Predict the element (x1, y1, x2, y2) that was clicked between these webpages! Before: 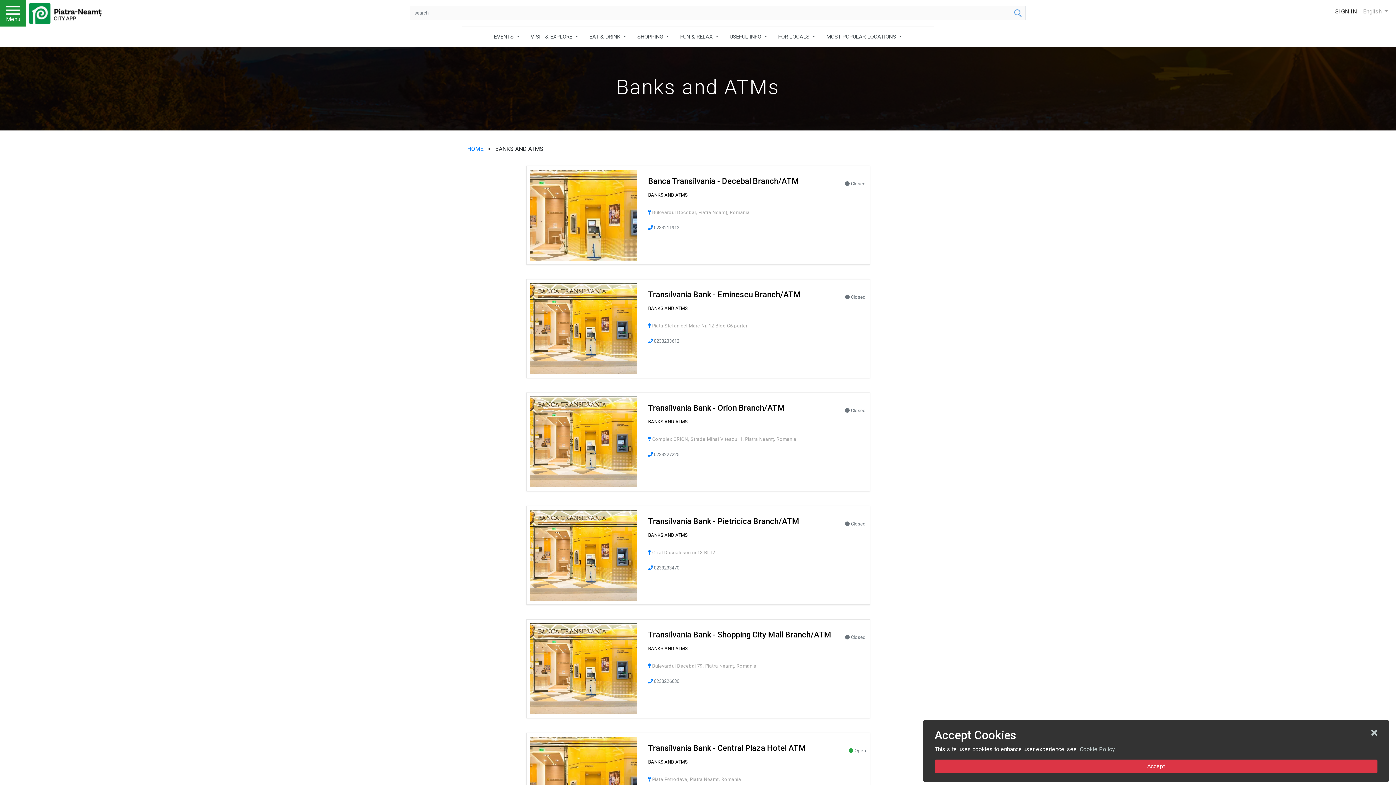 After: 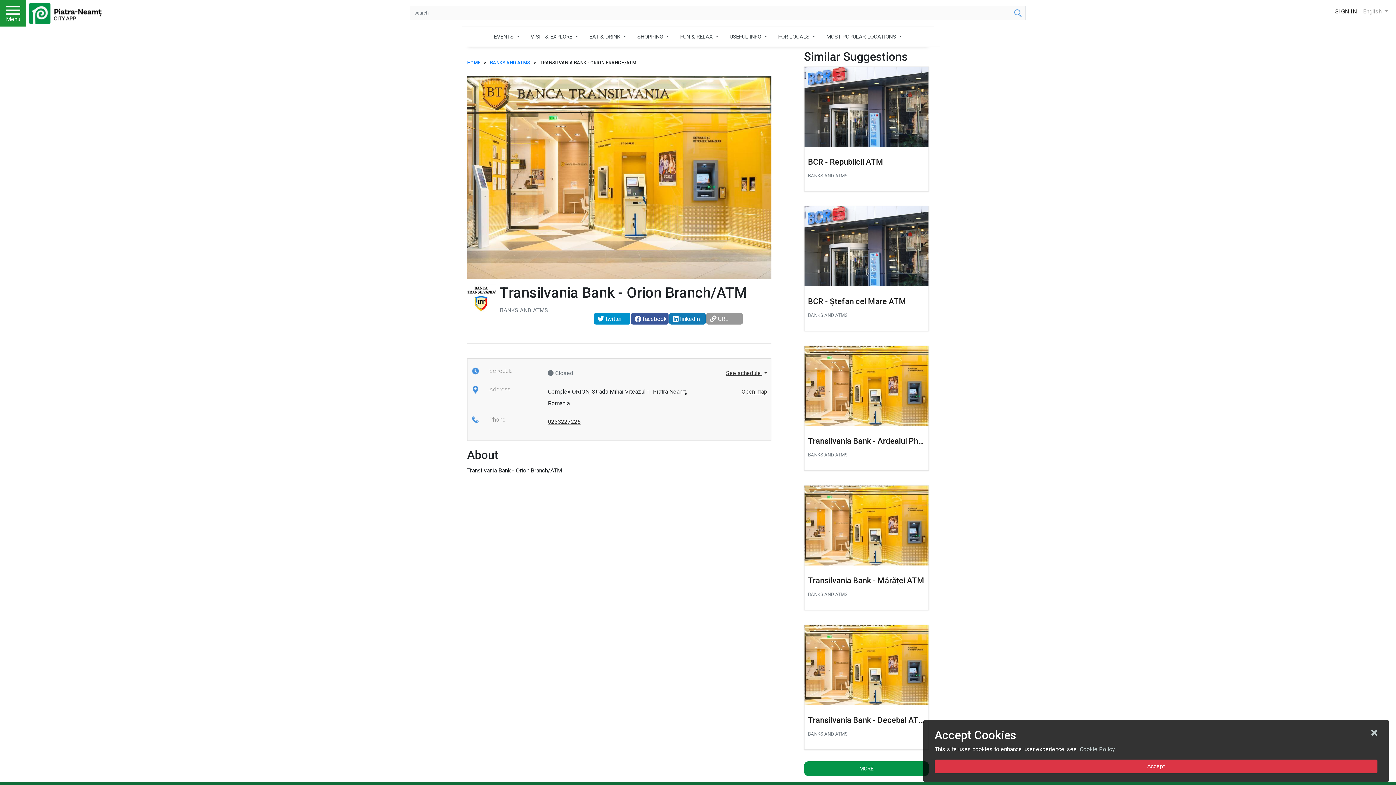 Action: bbox: (648, 403, 785, 412) label: Transilvania Bank - Orion Branch/ATM